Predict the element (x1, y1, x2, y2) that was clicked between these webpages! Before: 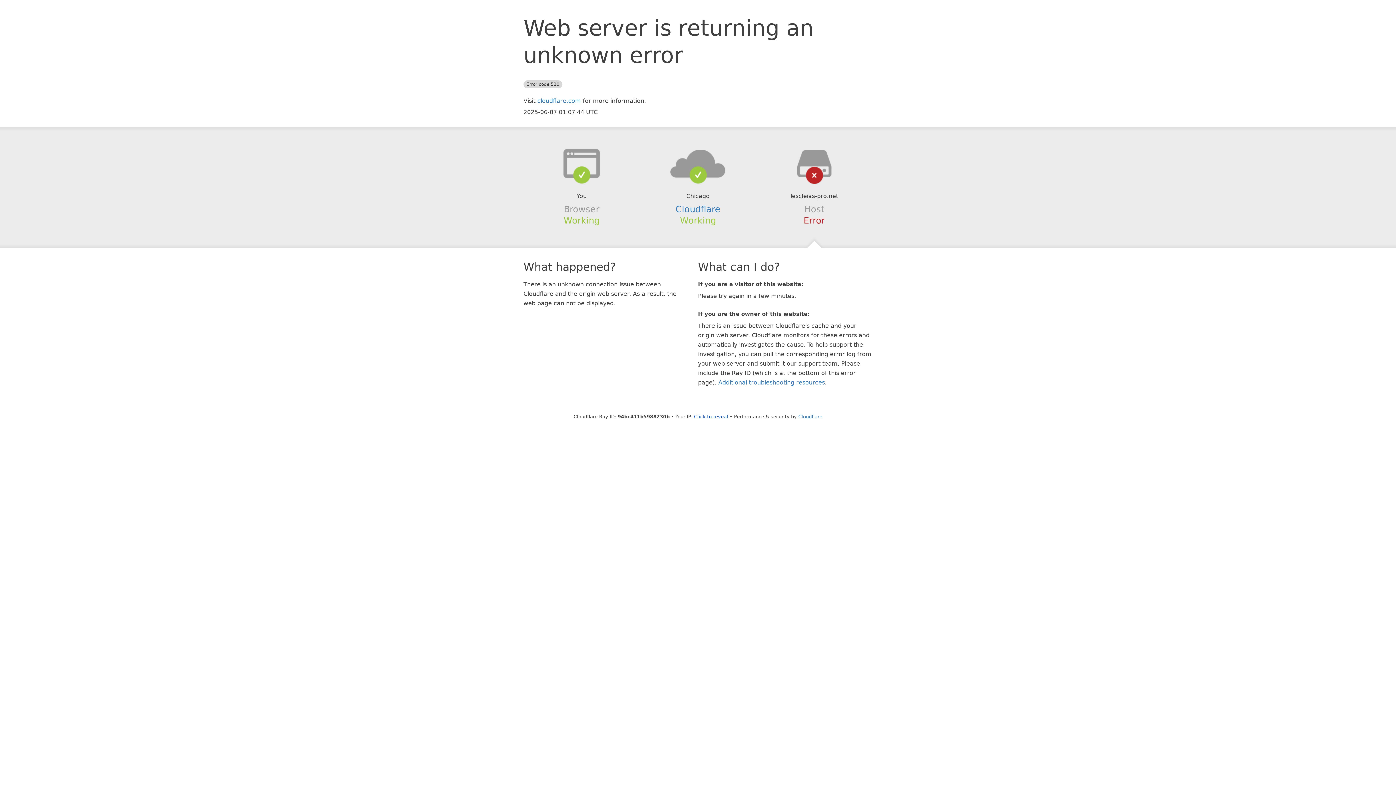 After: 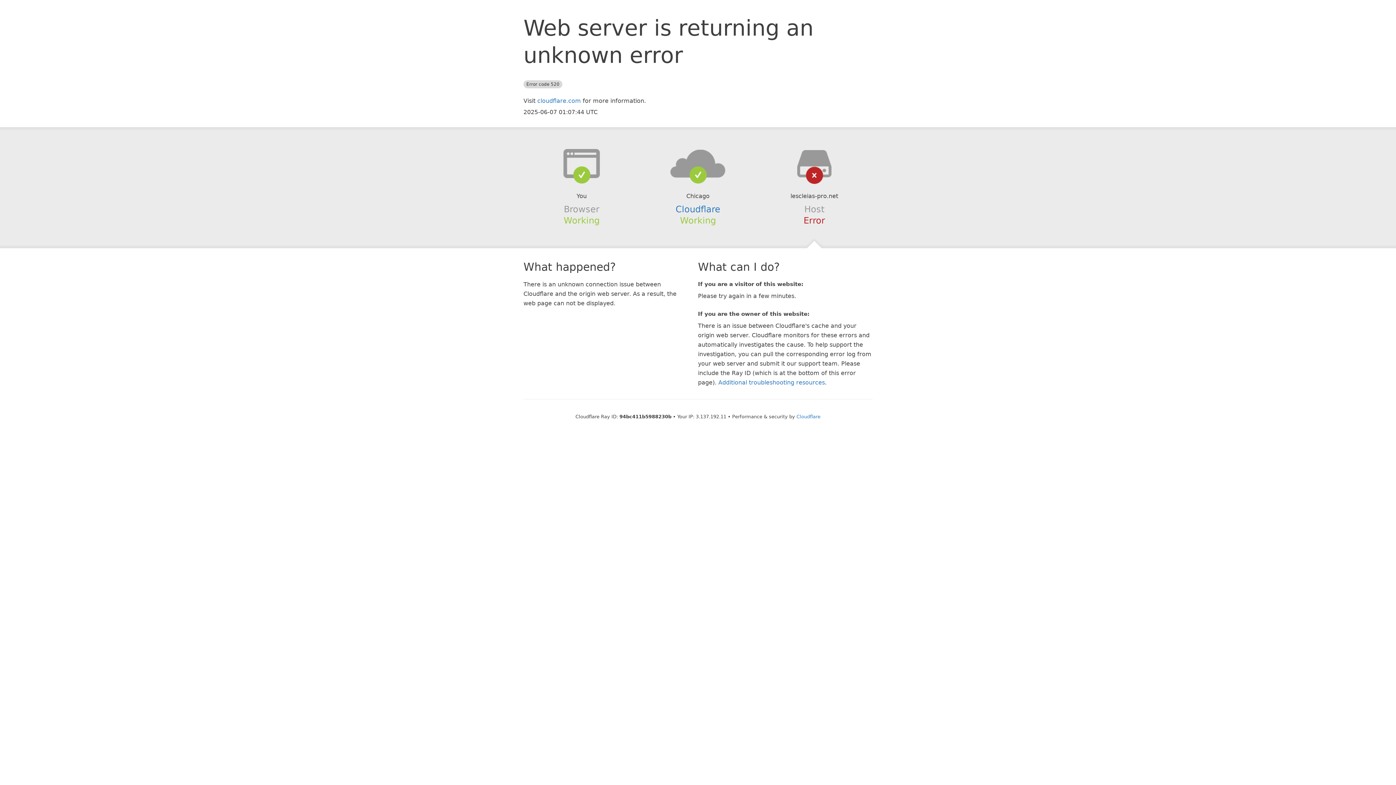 Action: label: Click to reveal bbox: (694, 414, 728, 419)